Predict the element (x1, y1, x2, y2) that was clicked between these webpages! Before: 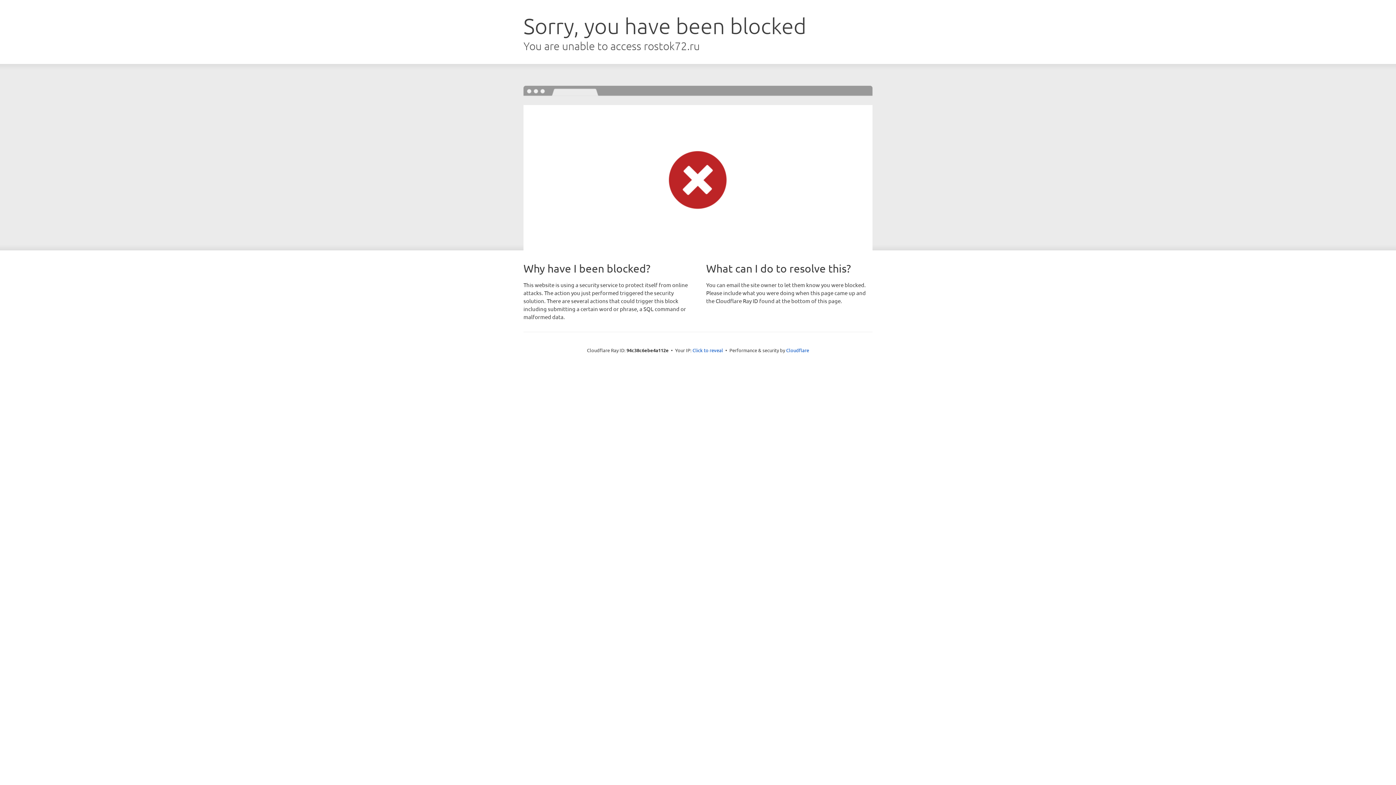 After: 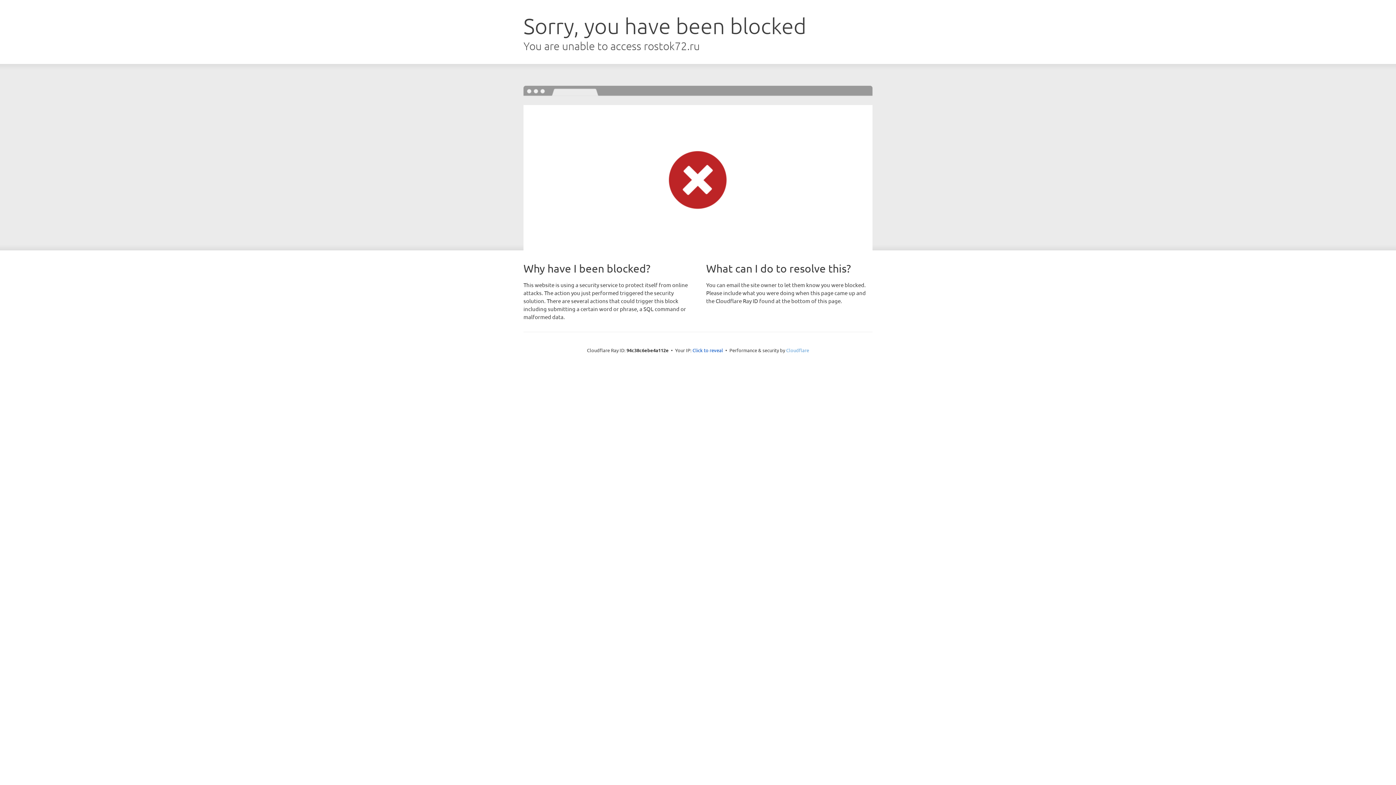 Action: label: Cloudflare bbox: (786, 347, 809, 353)